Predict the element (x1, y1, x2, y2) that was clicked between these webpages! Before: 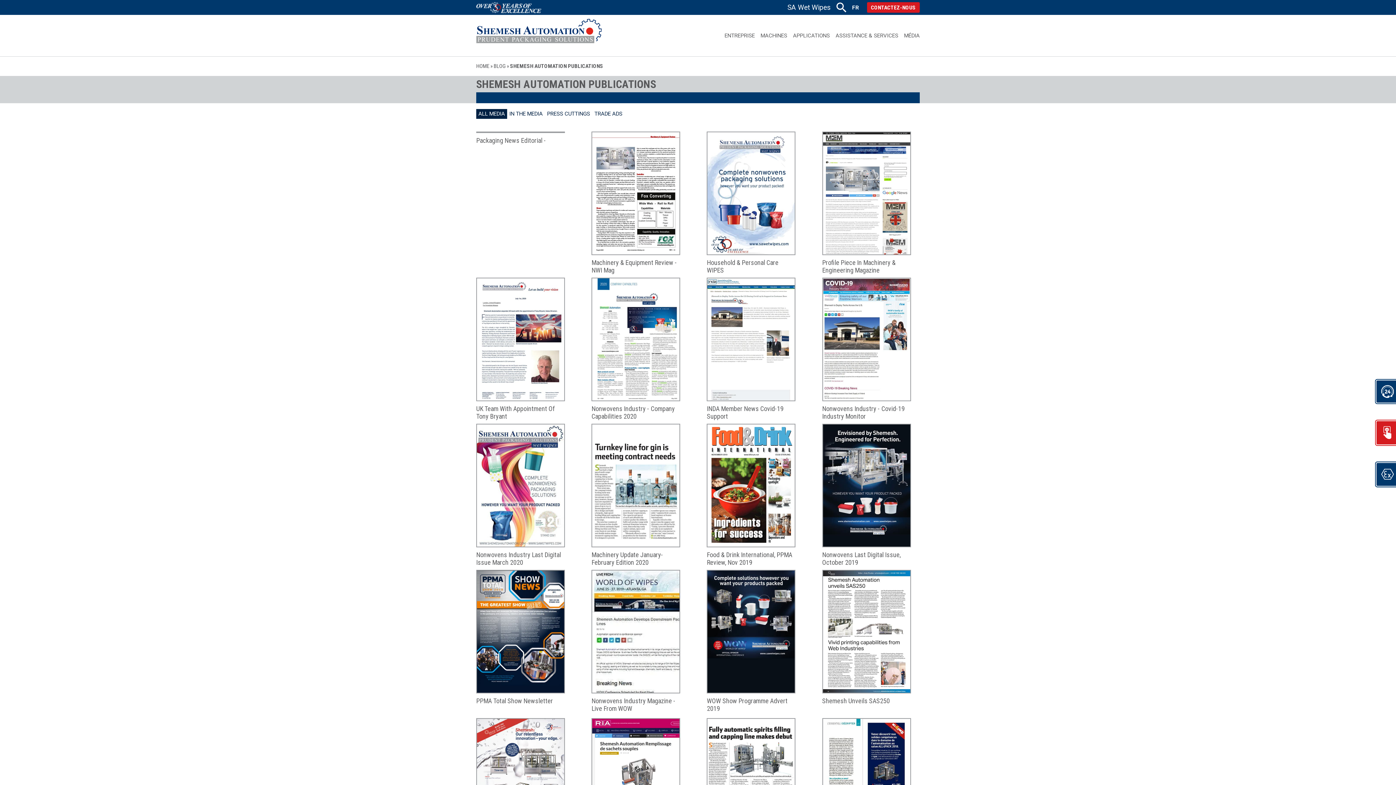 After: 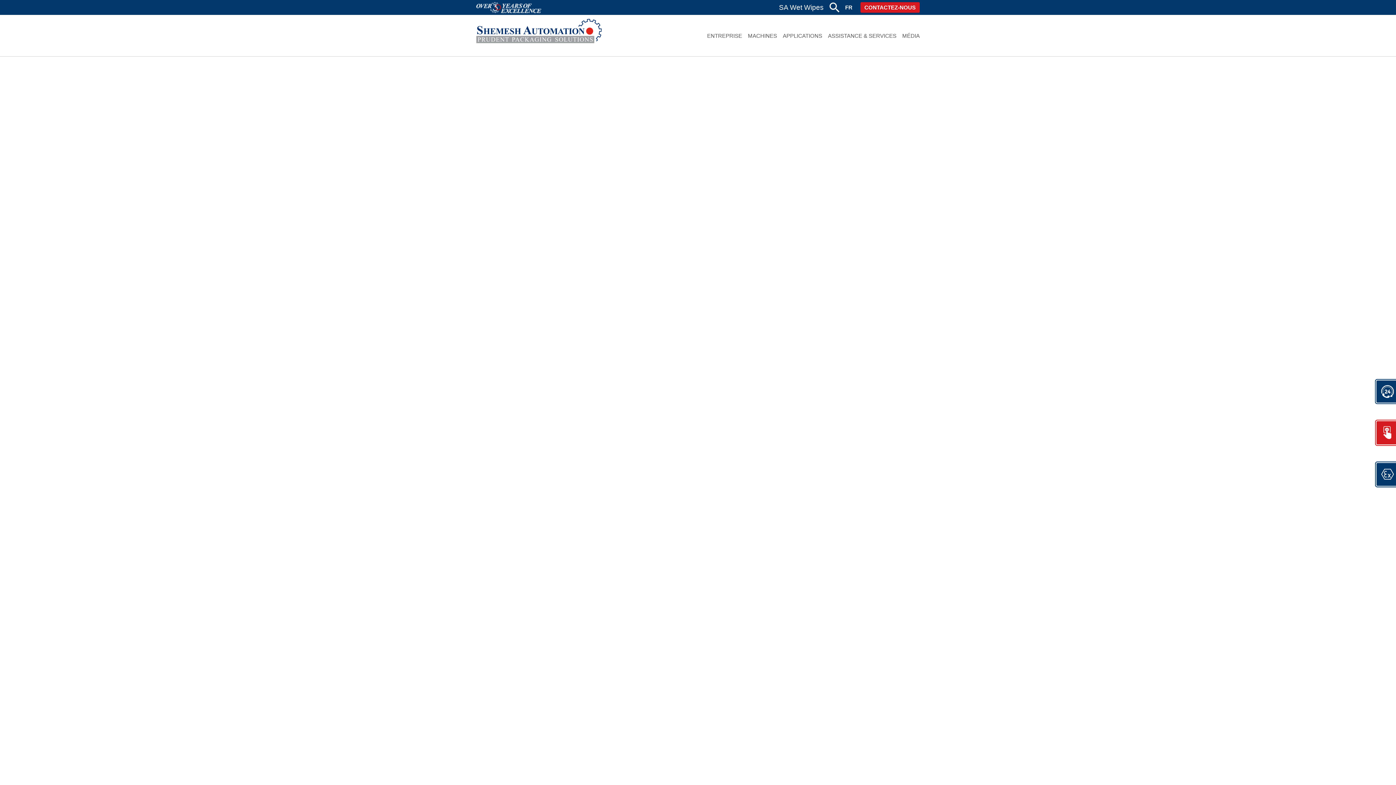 Action: bbox: (476, 62, 489, 69) label: HOME